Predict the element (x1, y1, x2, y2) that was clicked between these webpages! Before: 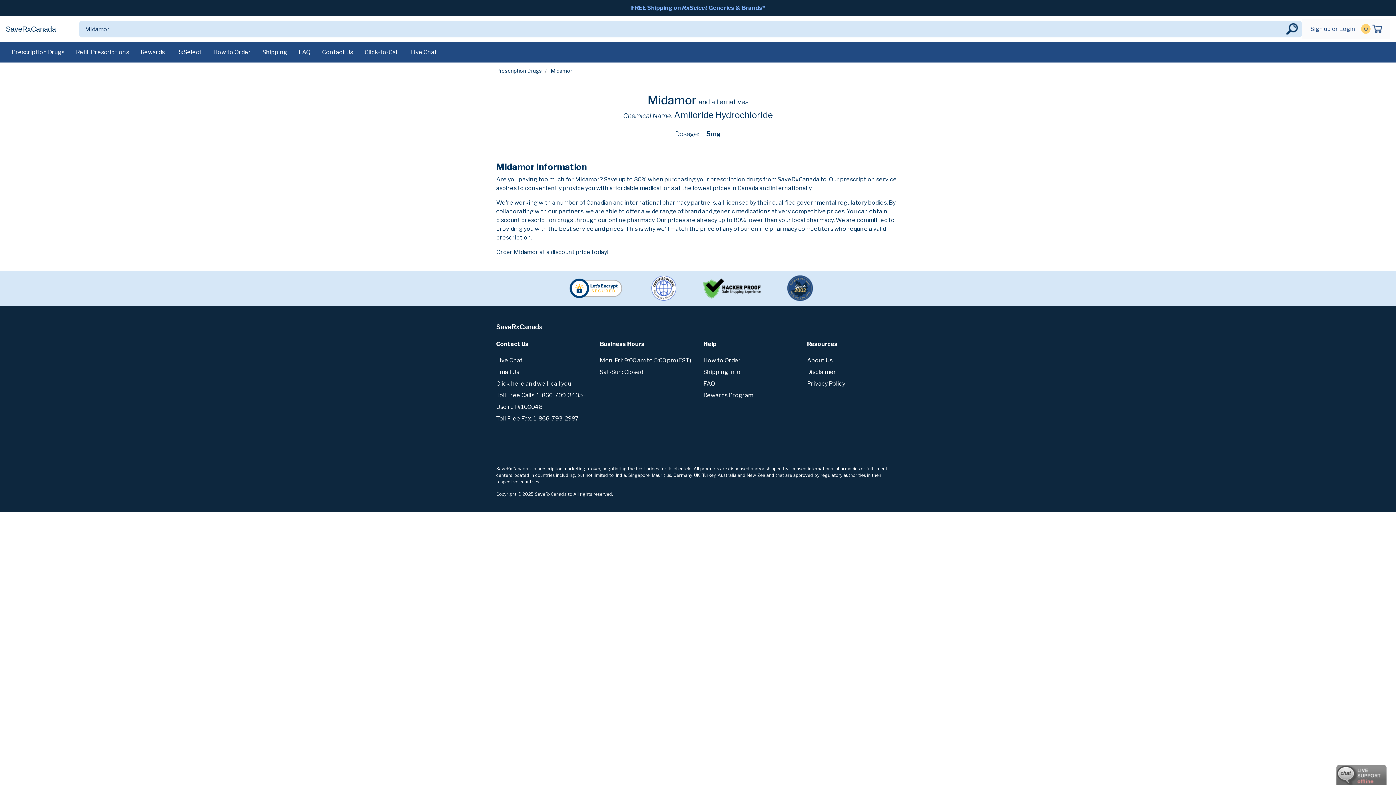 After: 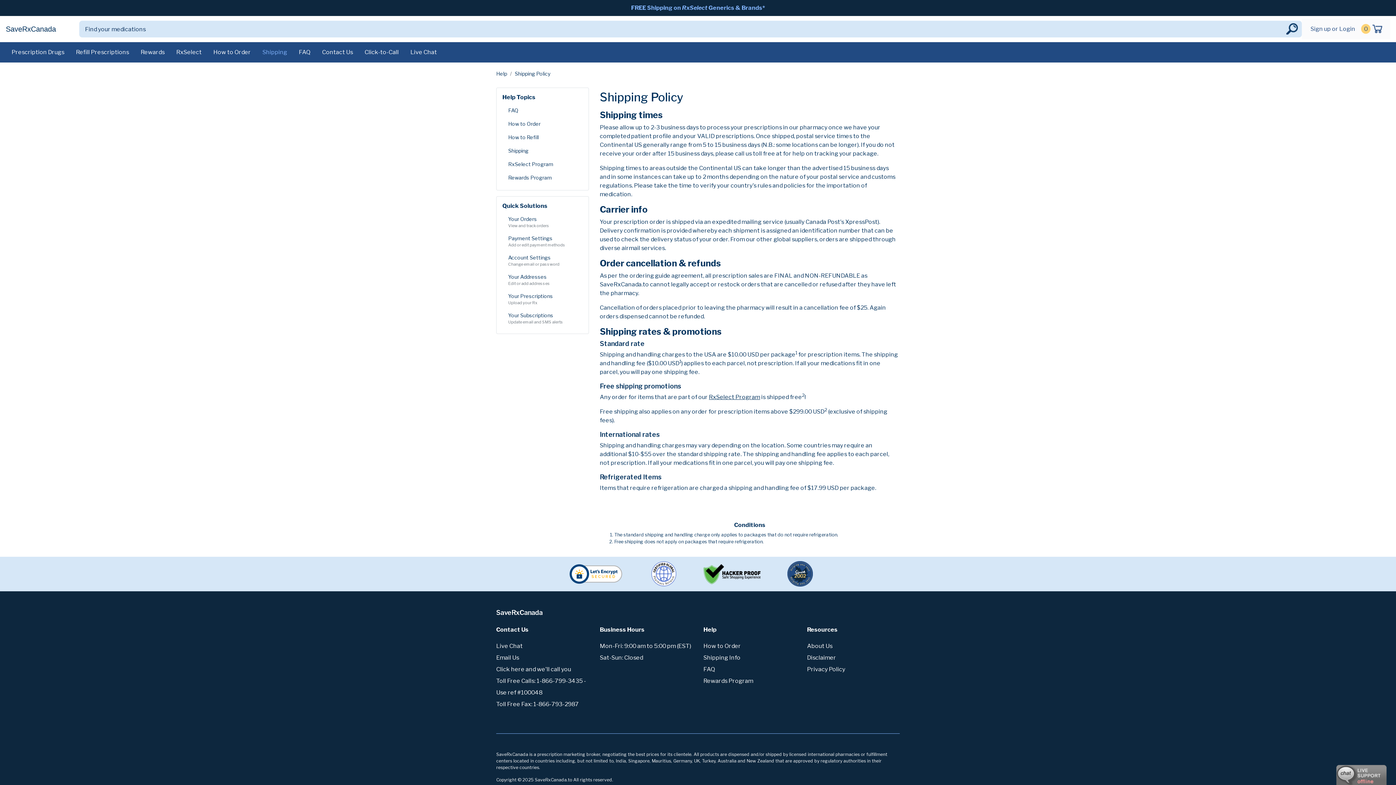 Action: bbox: (625, 2, 770, 13) label: FREE Shipping on RxSelect Generics & Brands*